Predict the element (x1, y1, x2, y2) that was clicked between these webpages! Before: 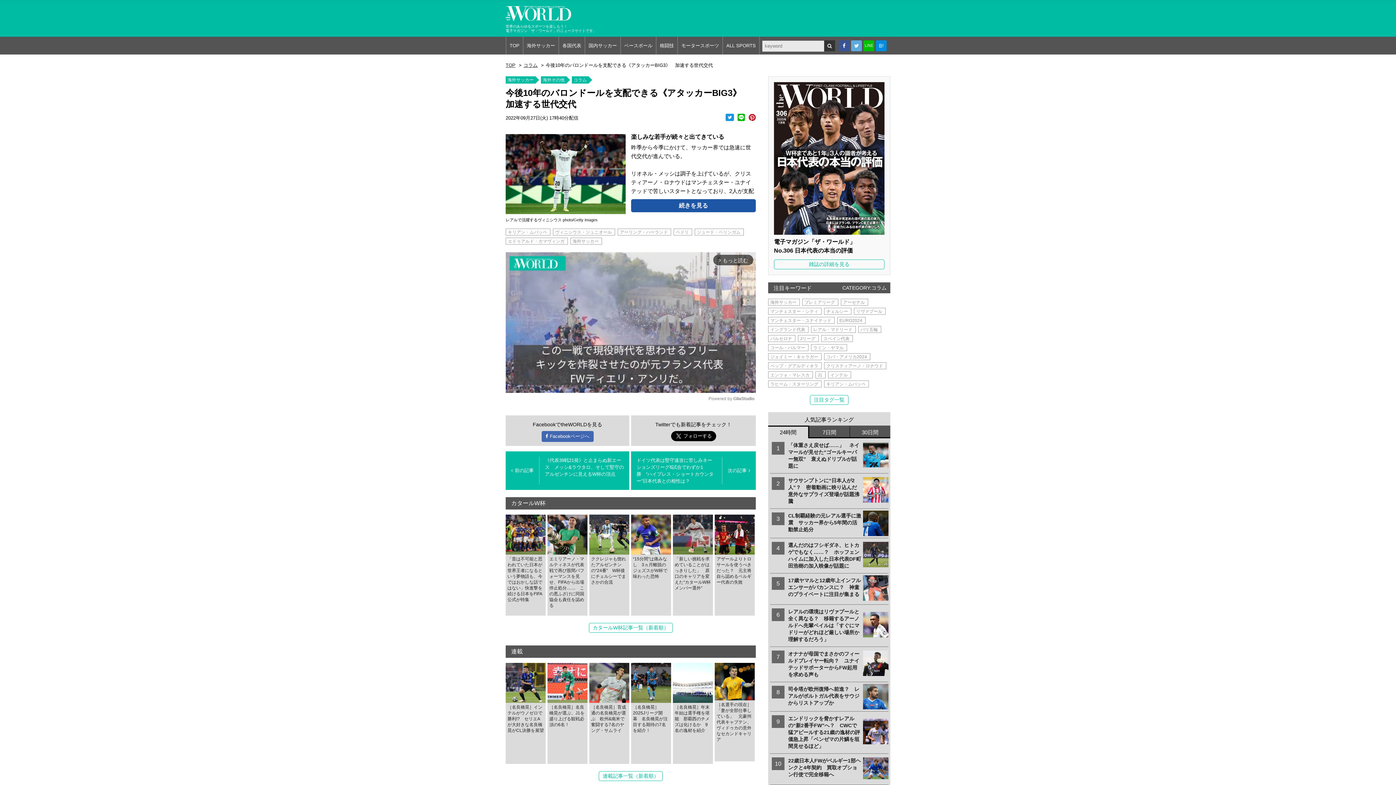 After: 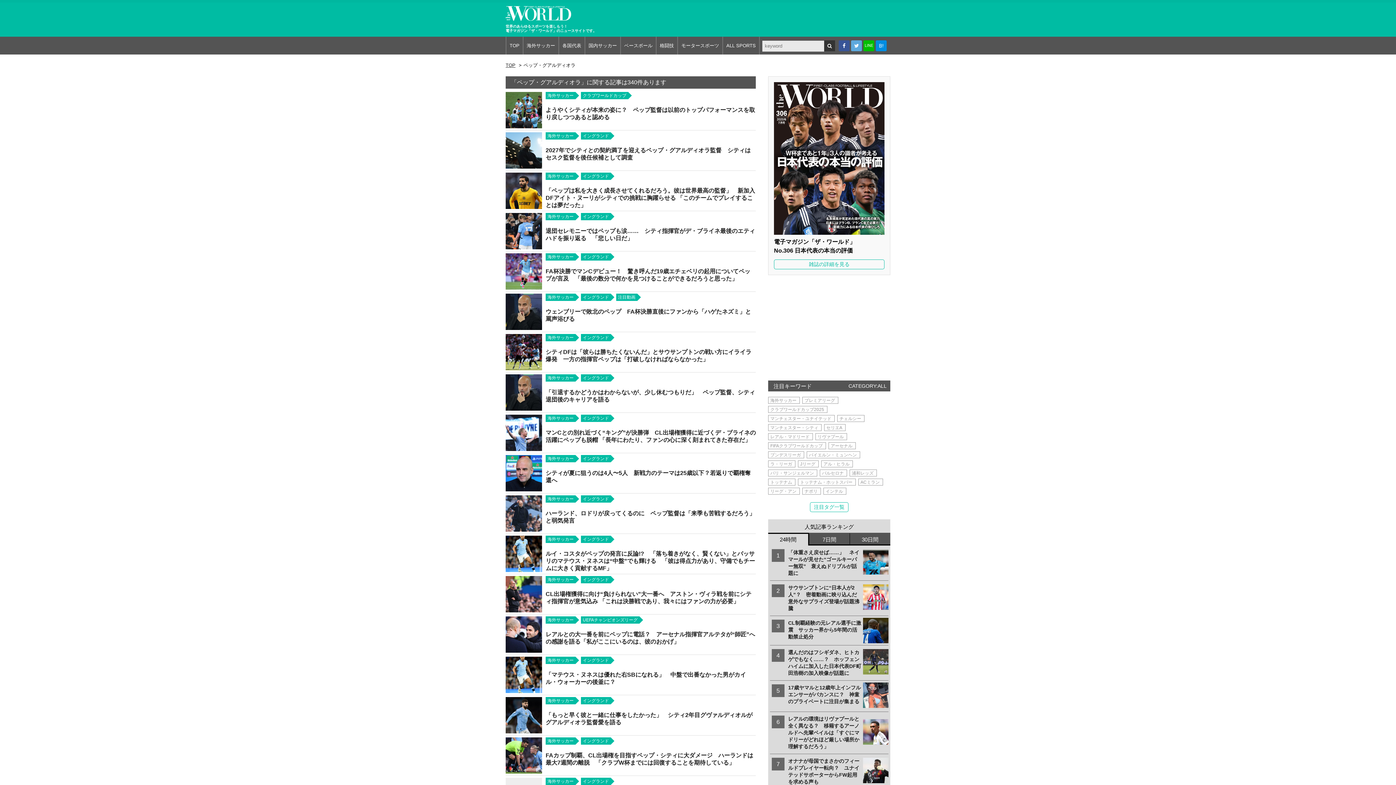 Action: bbox: (768, 362, 821, 369) label: ペップ・グアルディオラ